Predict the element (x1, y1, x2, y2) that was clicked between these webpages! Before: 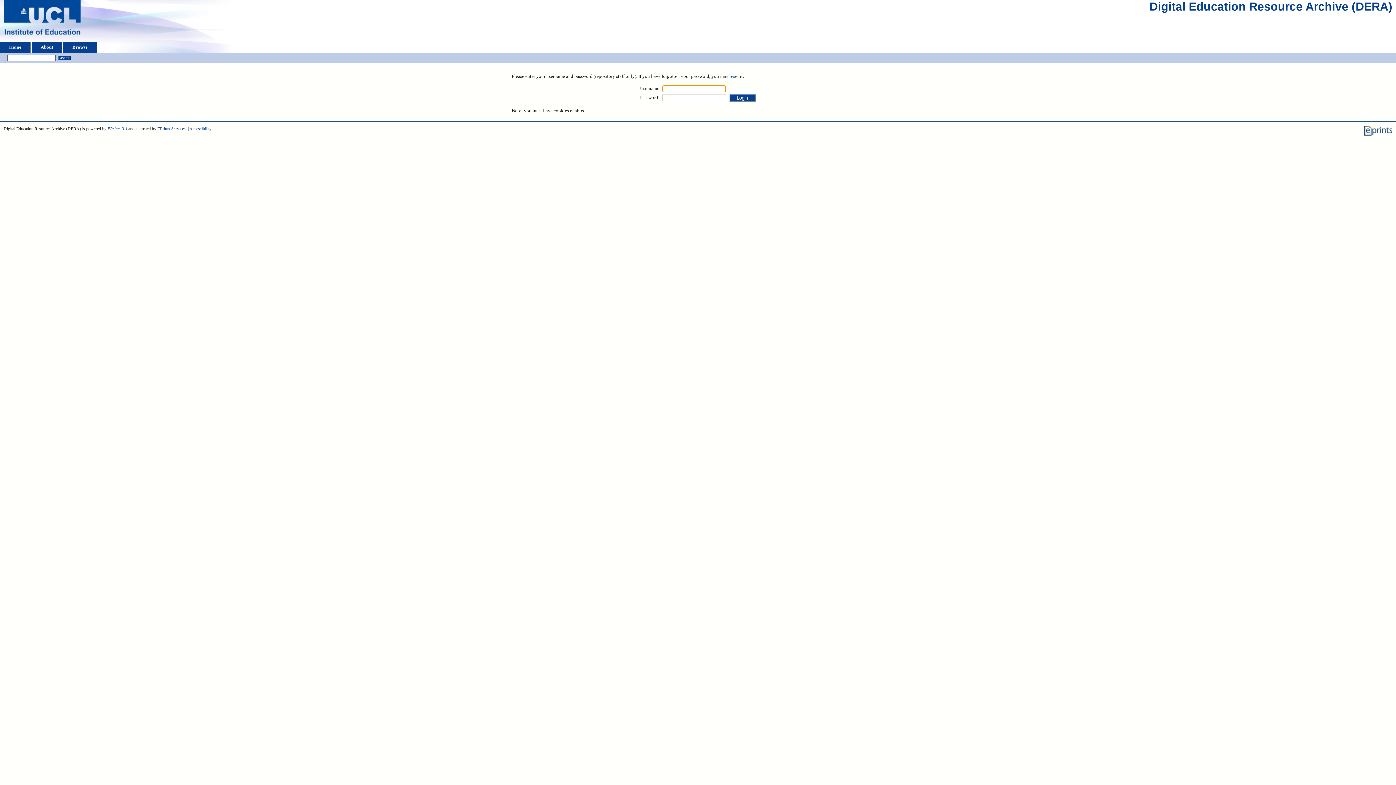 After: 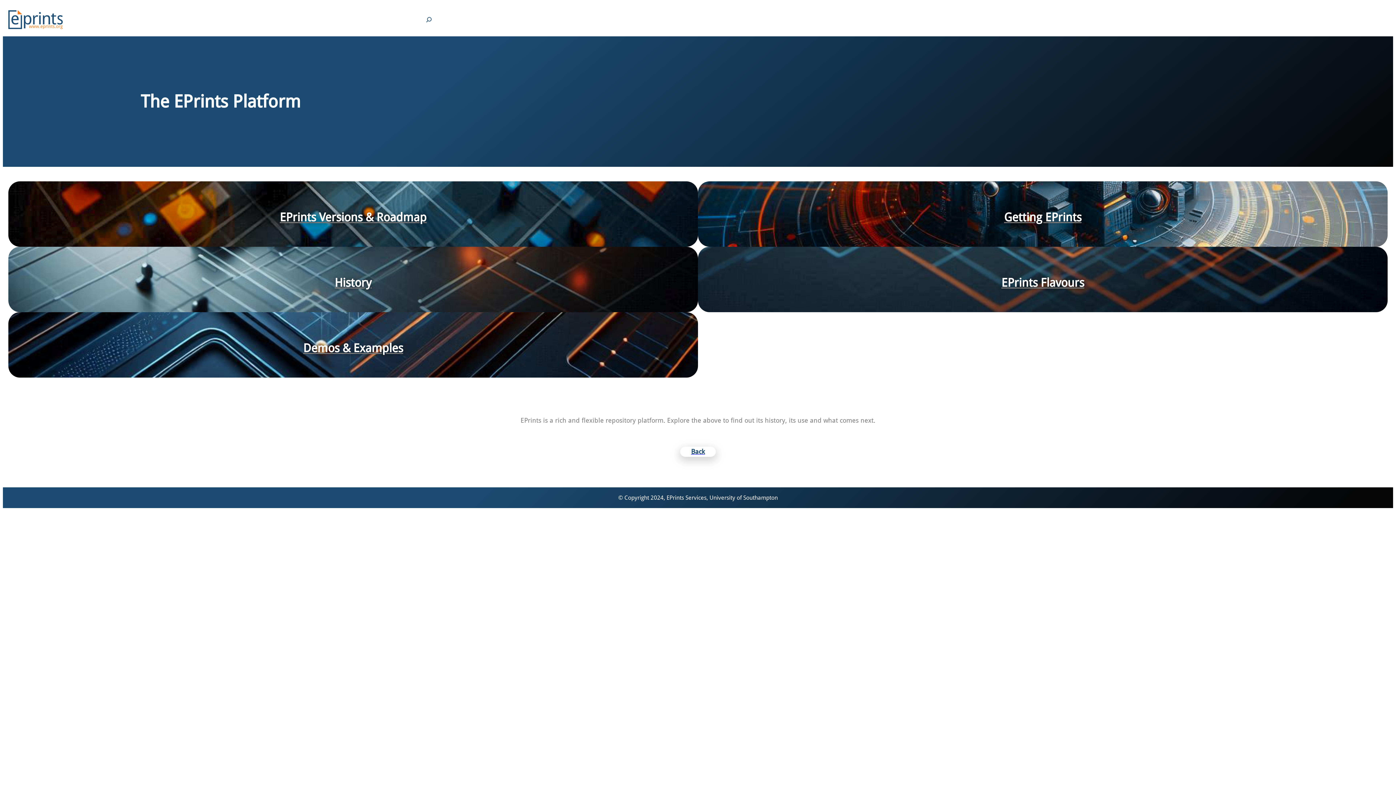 Action: bbox: (107, 126, 127, 130) label: EPrints 3.4